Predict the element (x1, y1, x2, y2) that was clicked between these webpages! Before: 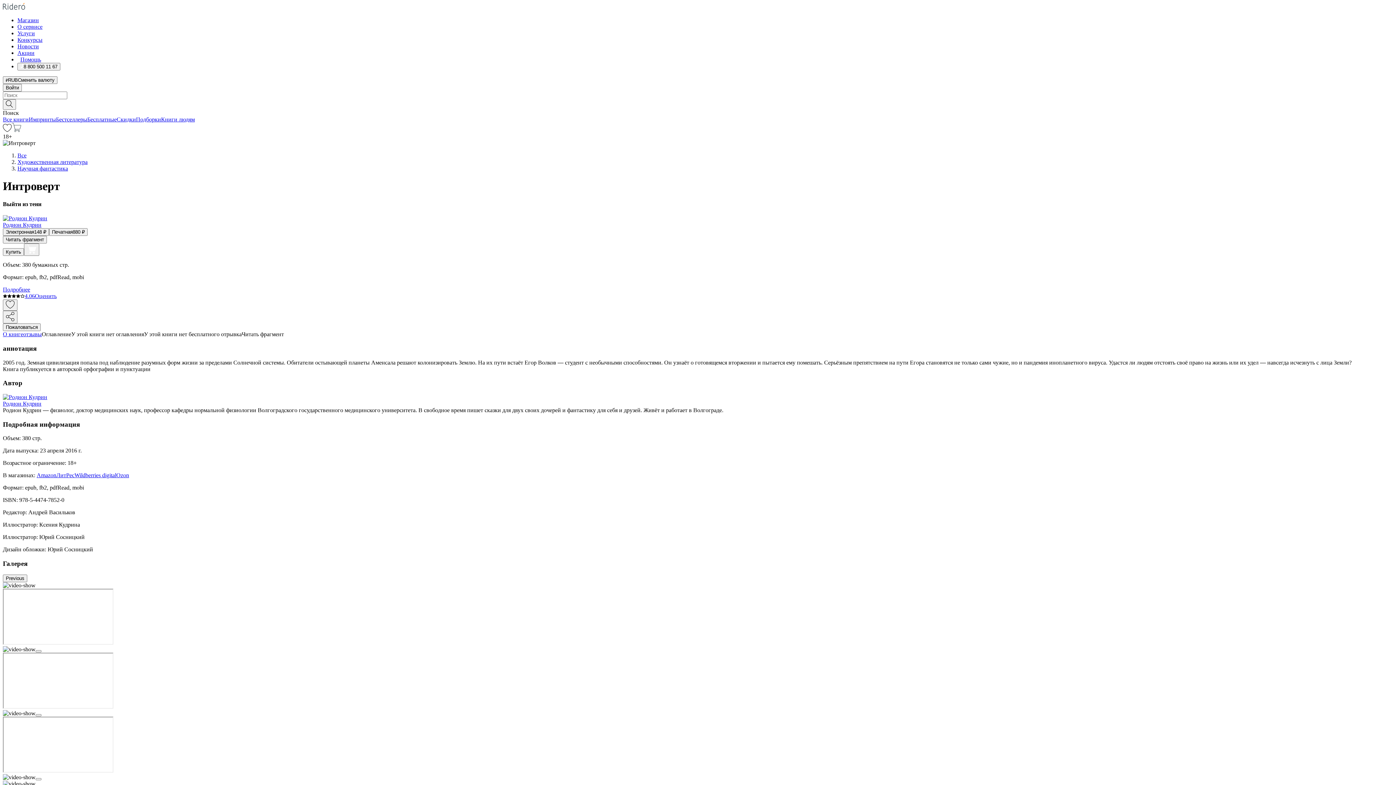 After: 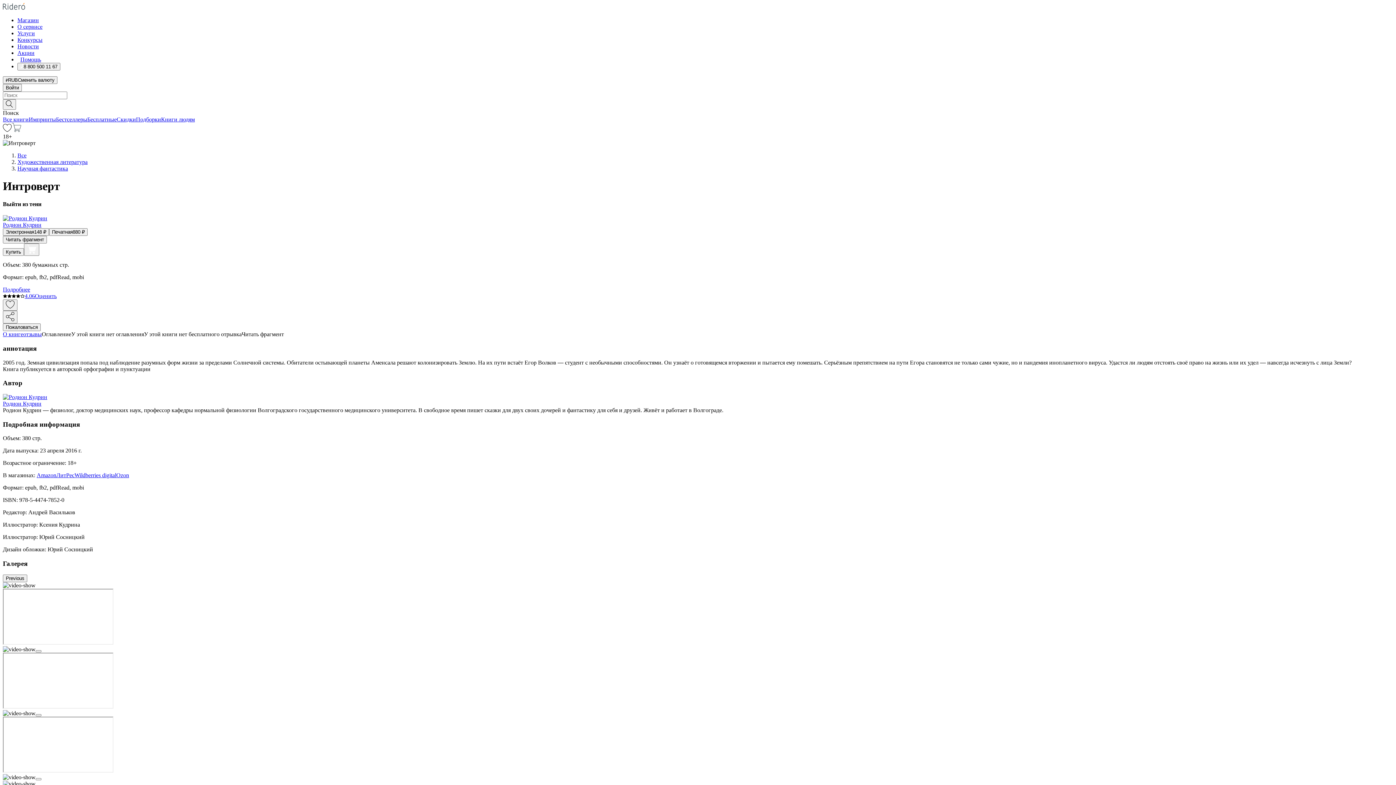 Action: bbox: (17, 165, 68, 171) label: Научная фантастика